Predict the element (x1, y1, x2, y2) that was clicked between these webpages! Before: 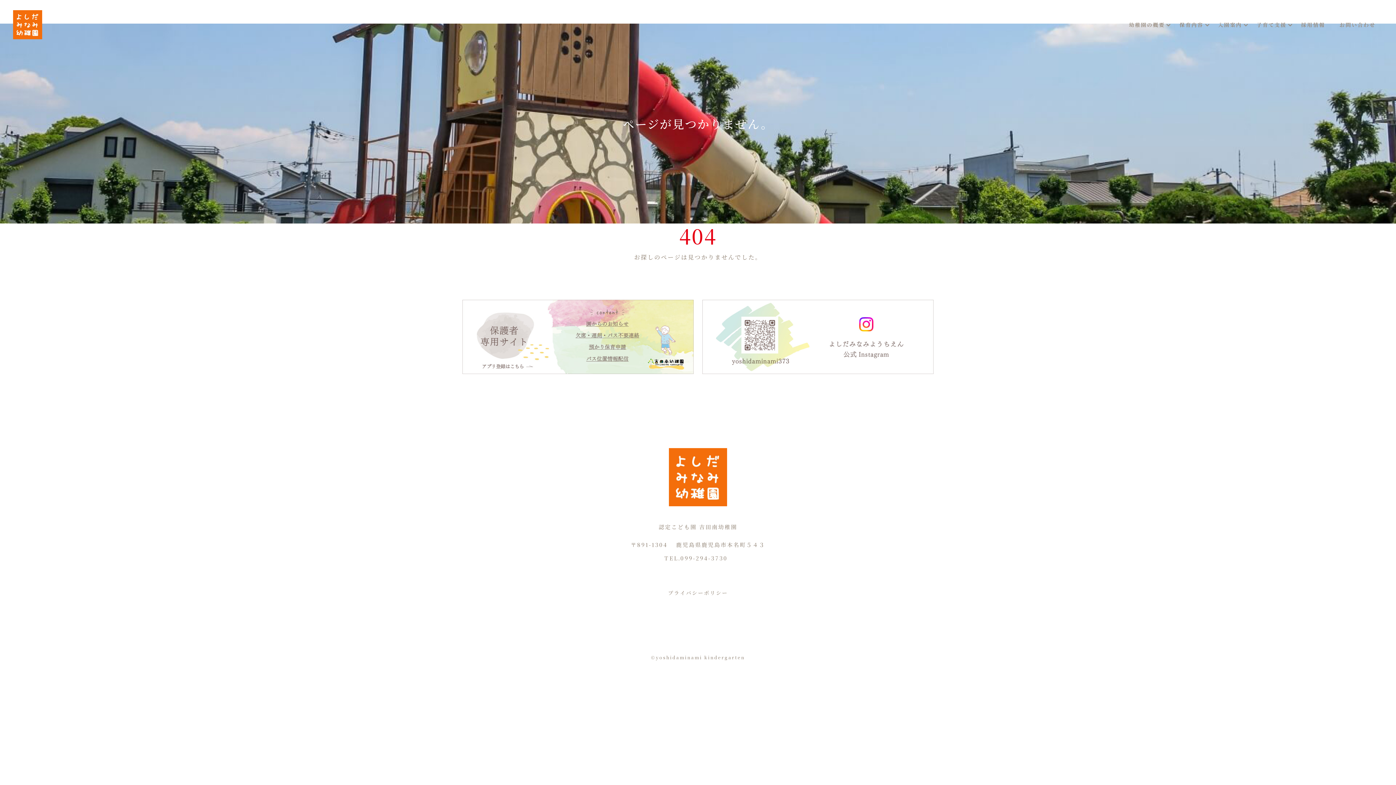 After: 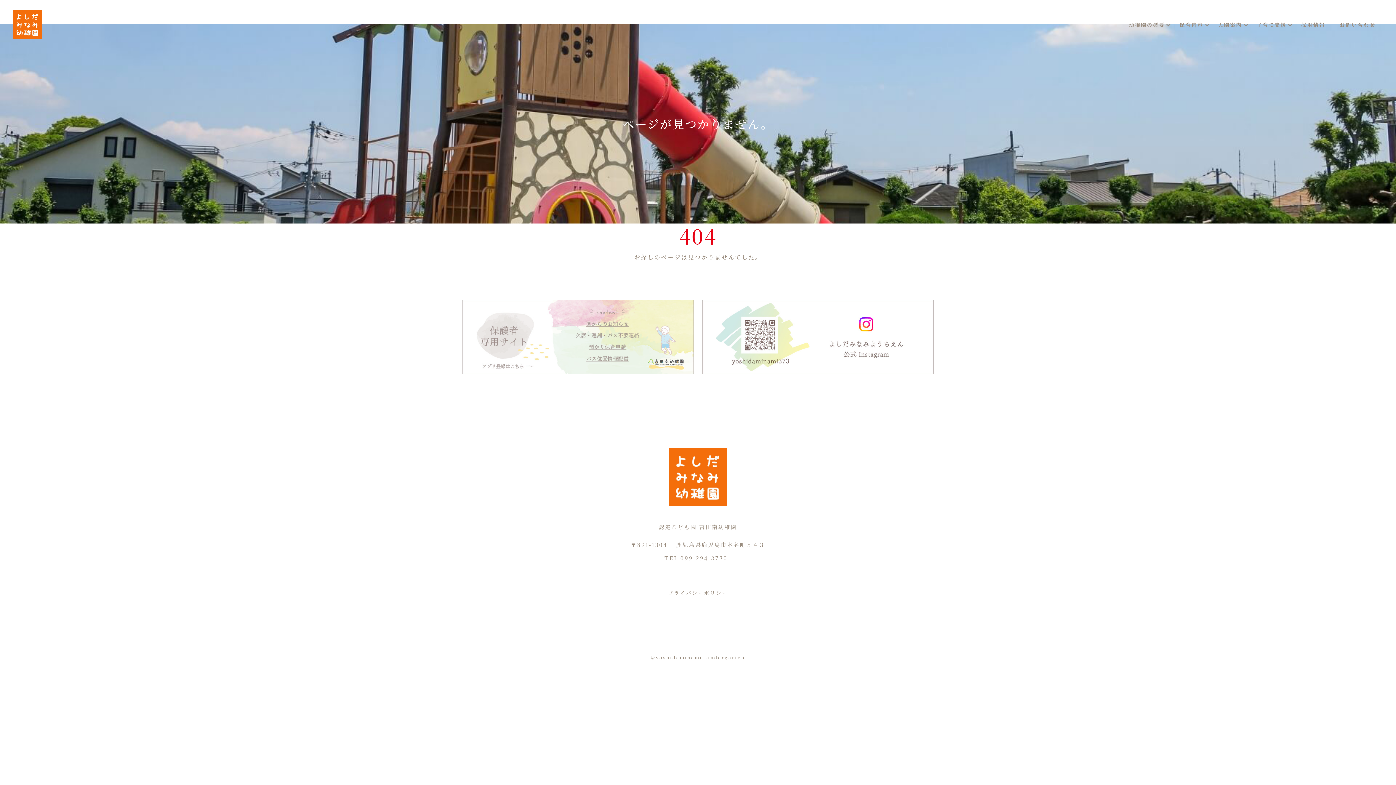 Action: bbox: (462, 300, 693, 374)